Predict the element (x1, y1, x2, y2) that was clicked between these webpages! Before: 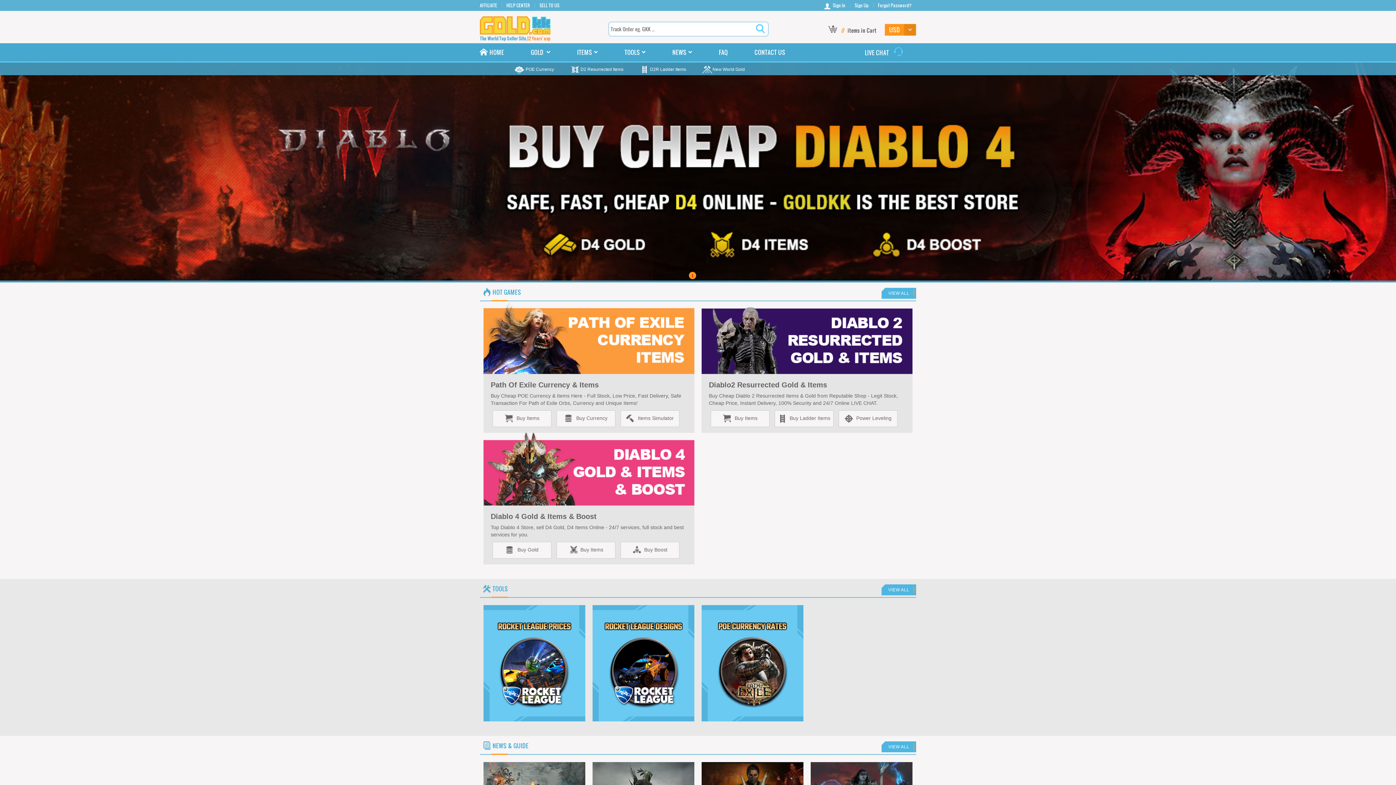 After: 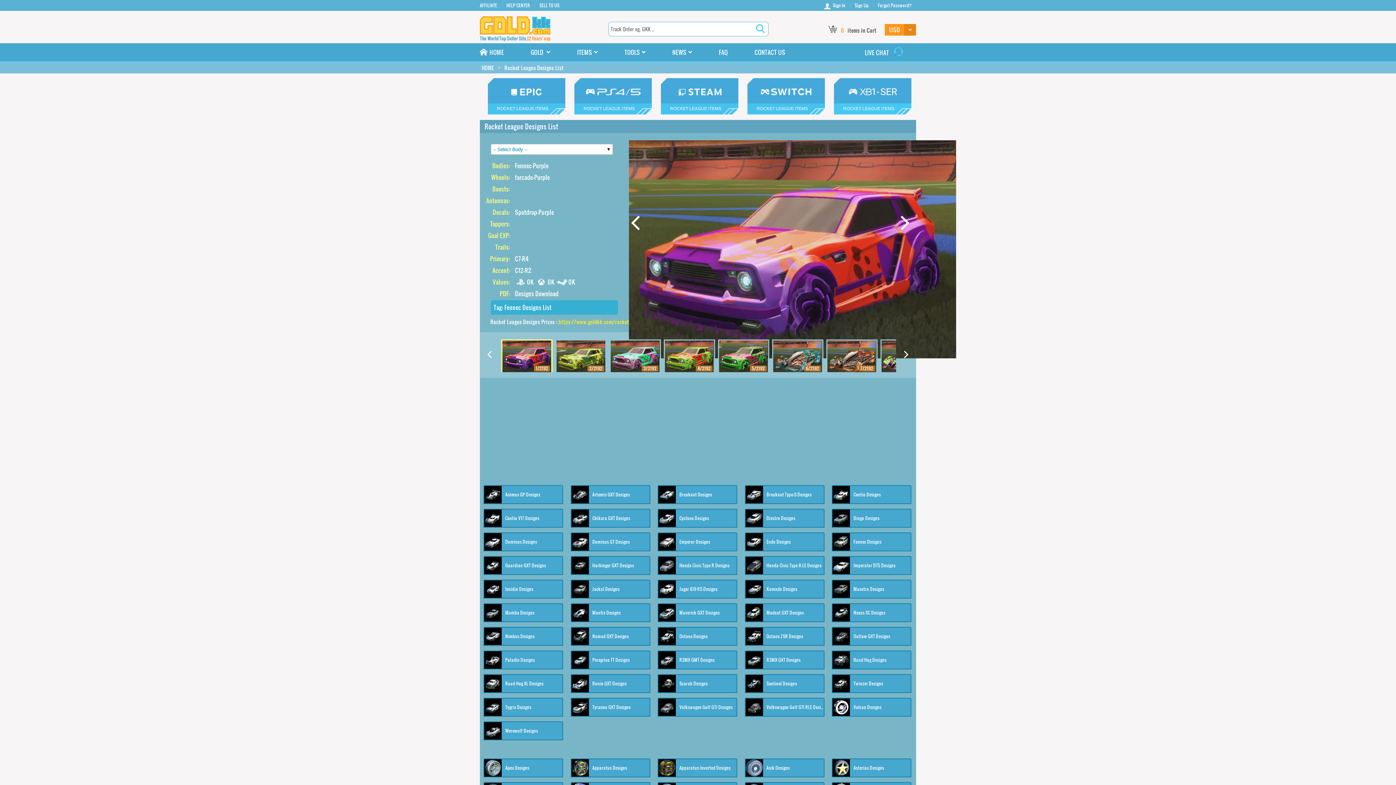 Action: bbox: (592, 605, 694, 721)